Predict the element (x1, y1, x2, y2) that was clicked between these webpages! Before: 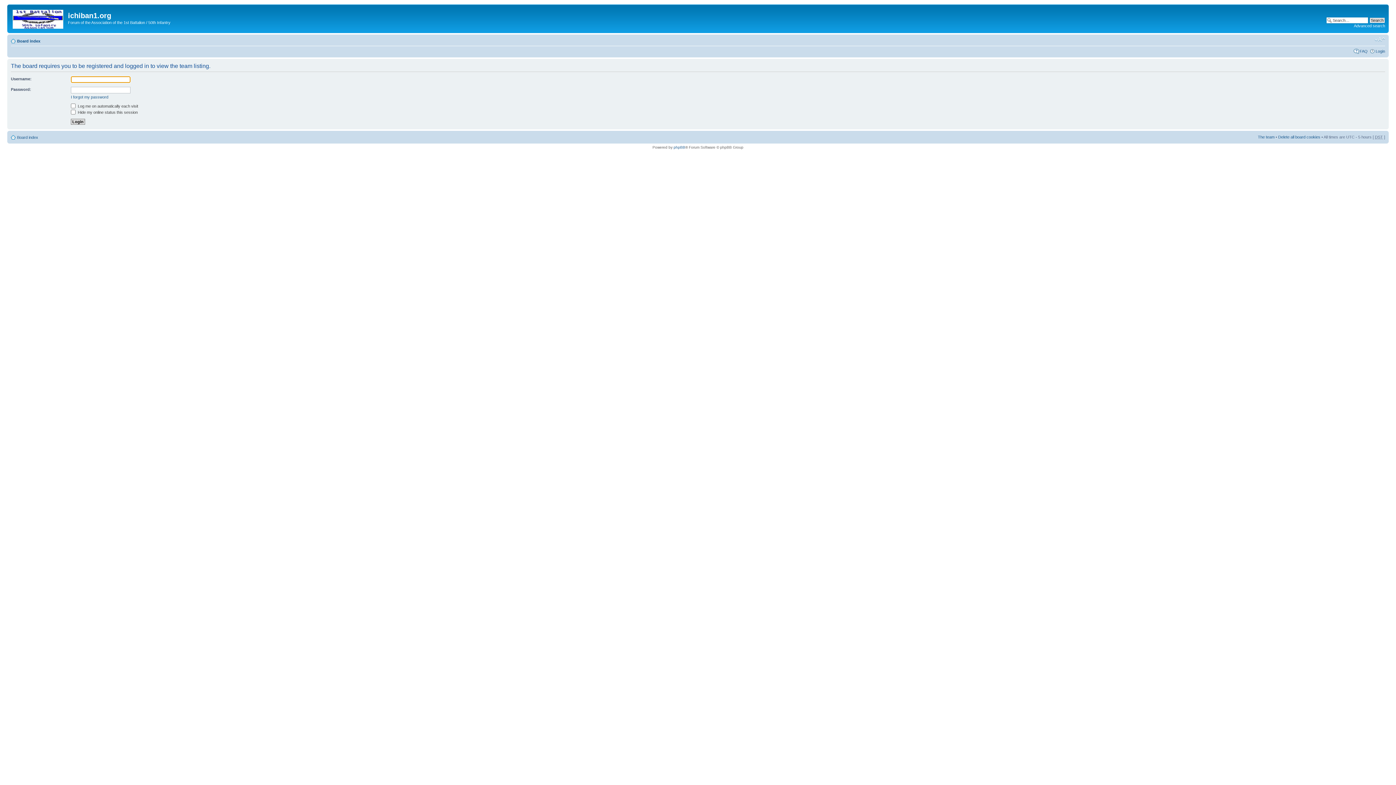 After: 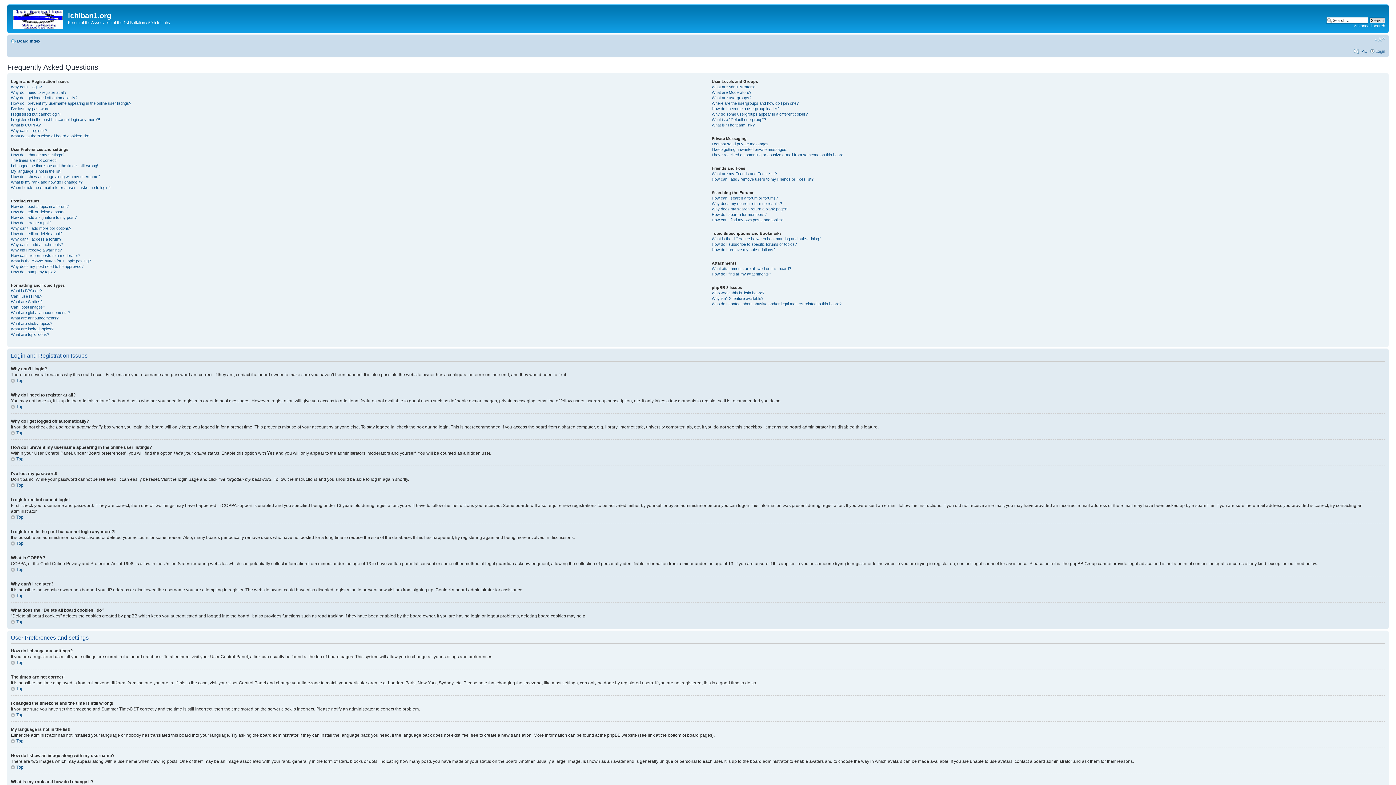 Action: label: FAQ bbox: (1360, 48, 1368, 53)